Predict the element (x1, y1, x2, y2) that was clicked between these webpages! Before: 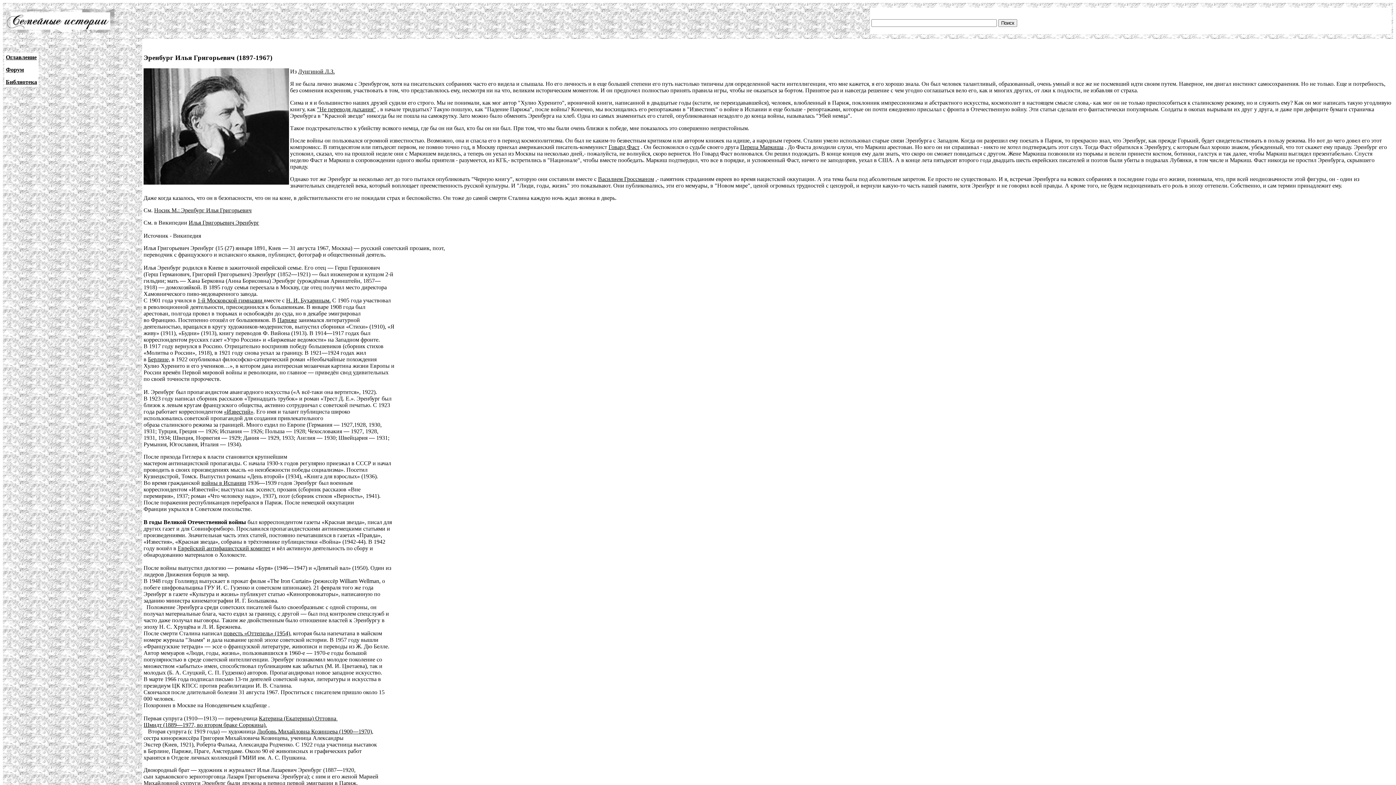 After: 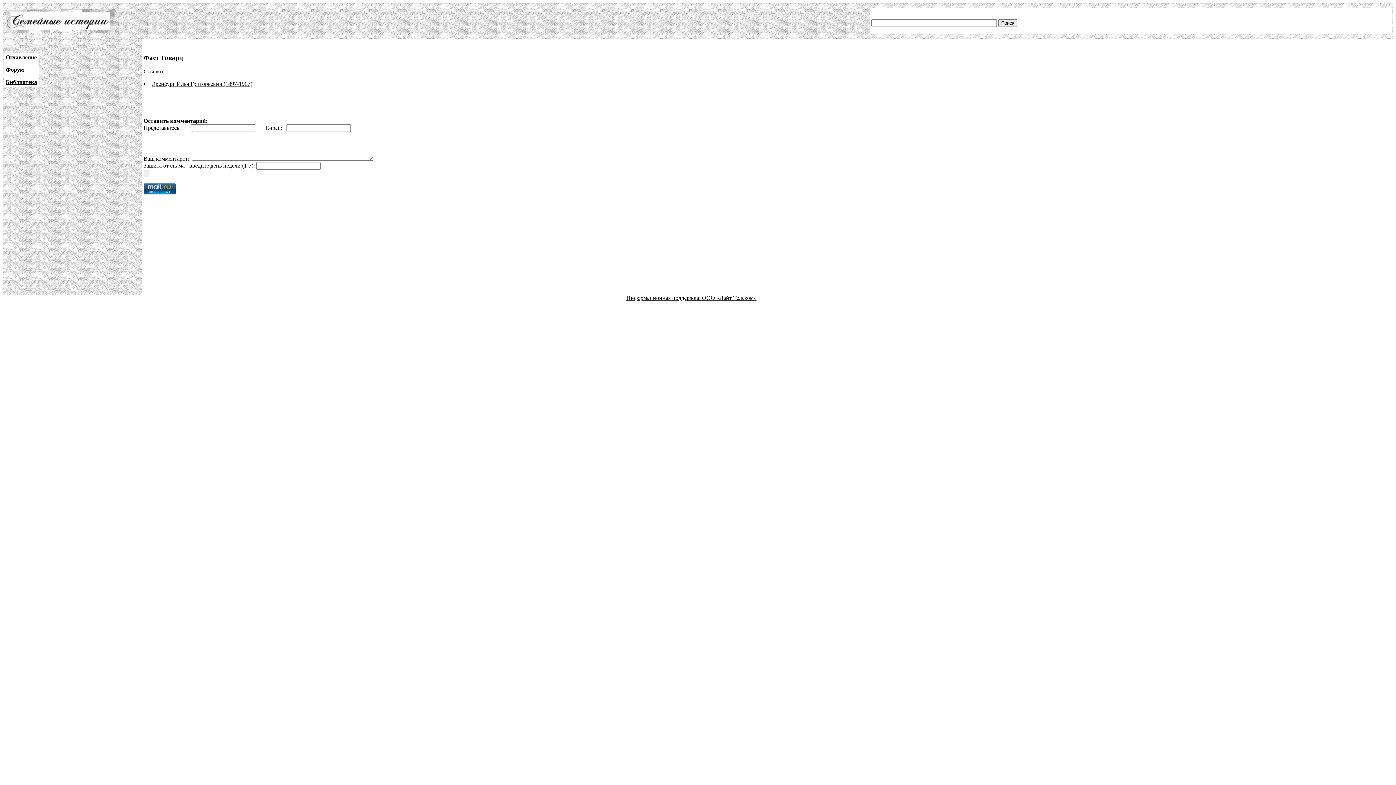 Action: bbox: (608, 144, 639, 150) label: Говард Фаст